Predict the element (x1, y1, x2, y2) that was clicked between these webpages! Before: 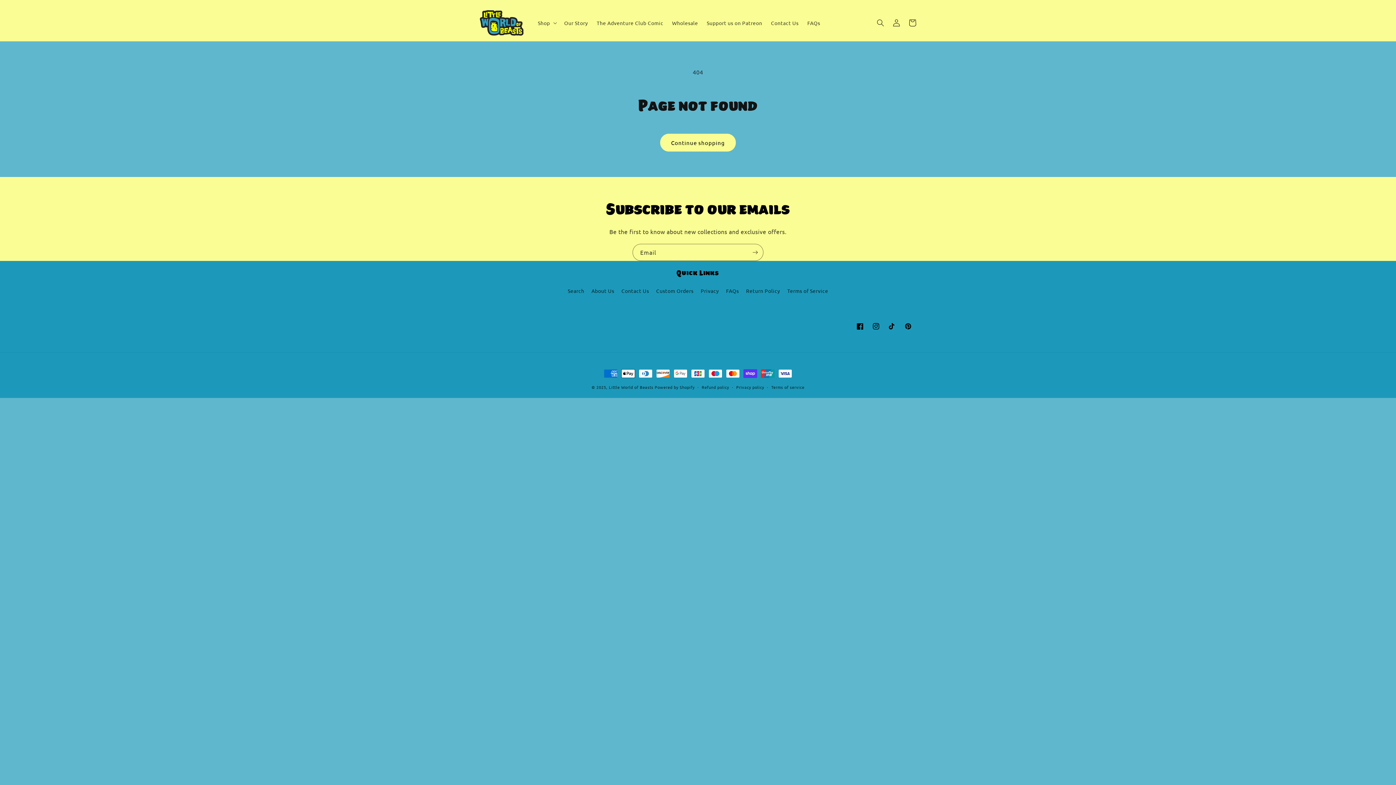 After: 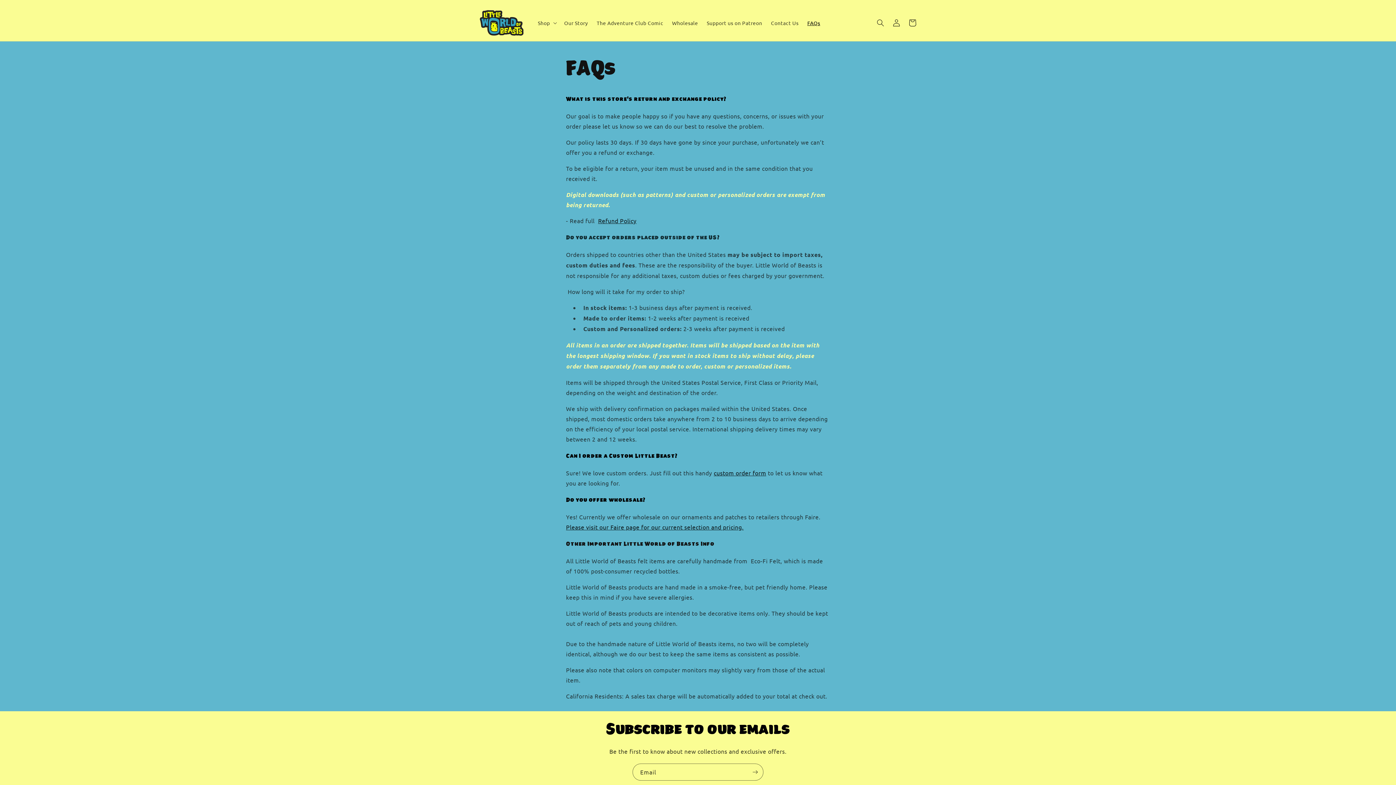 Action: bbox: (726, 284, 739, 297) label: FAQs